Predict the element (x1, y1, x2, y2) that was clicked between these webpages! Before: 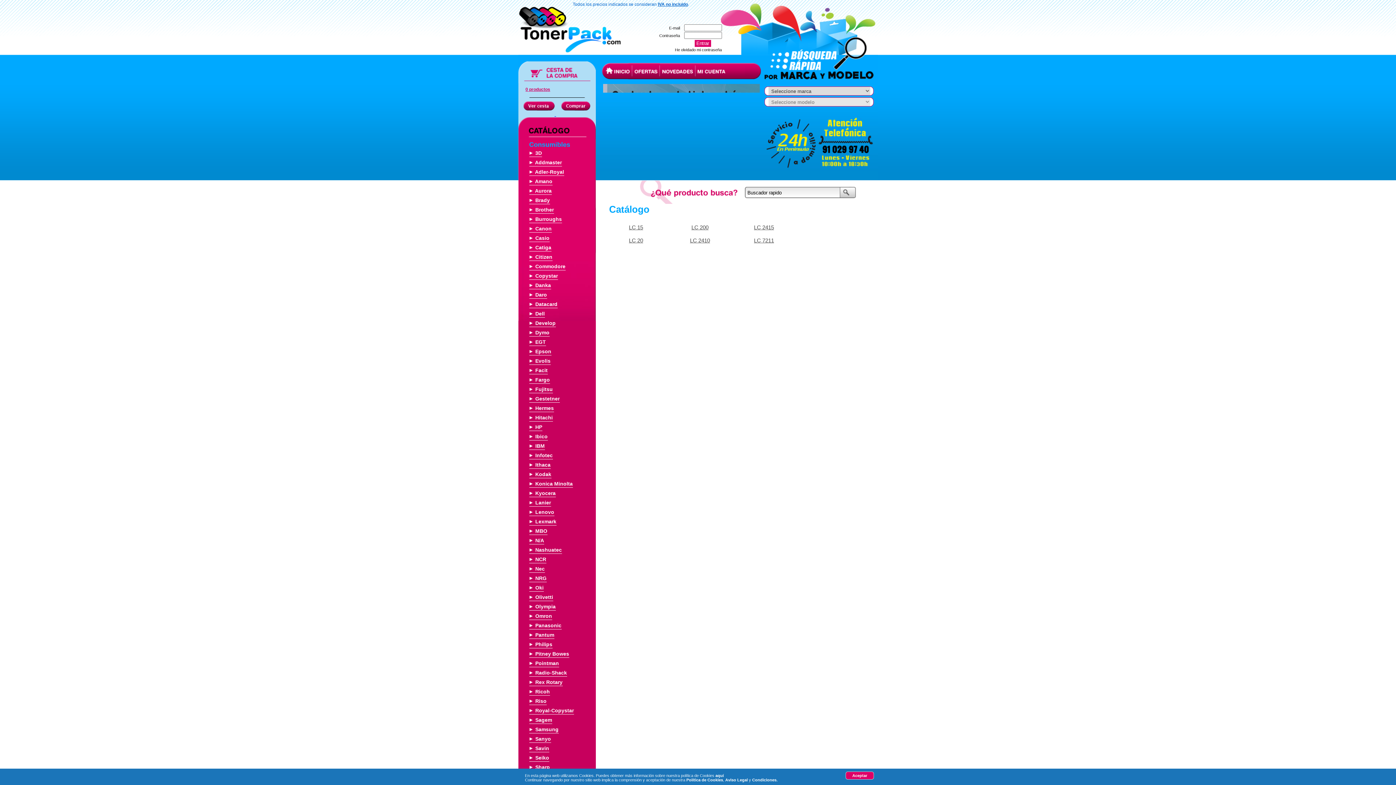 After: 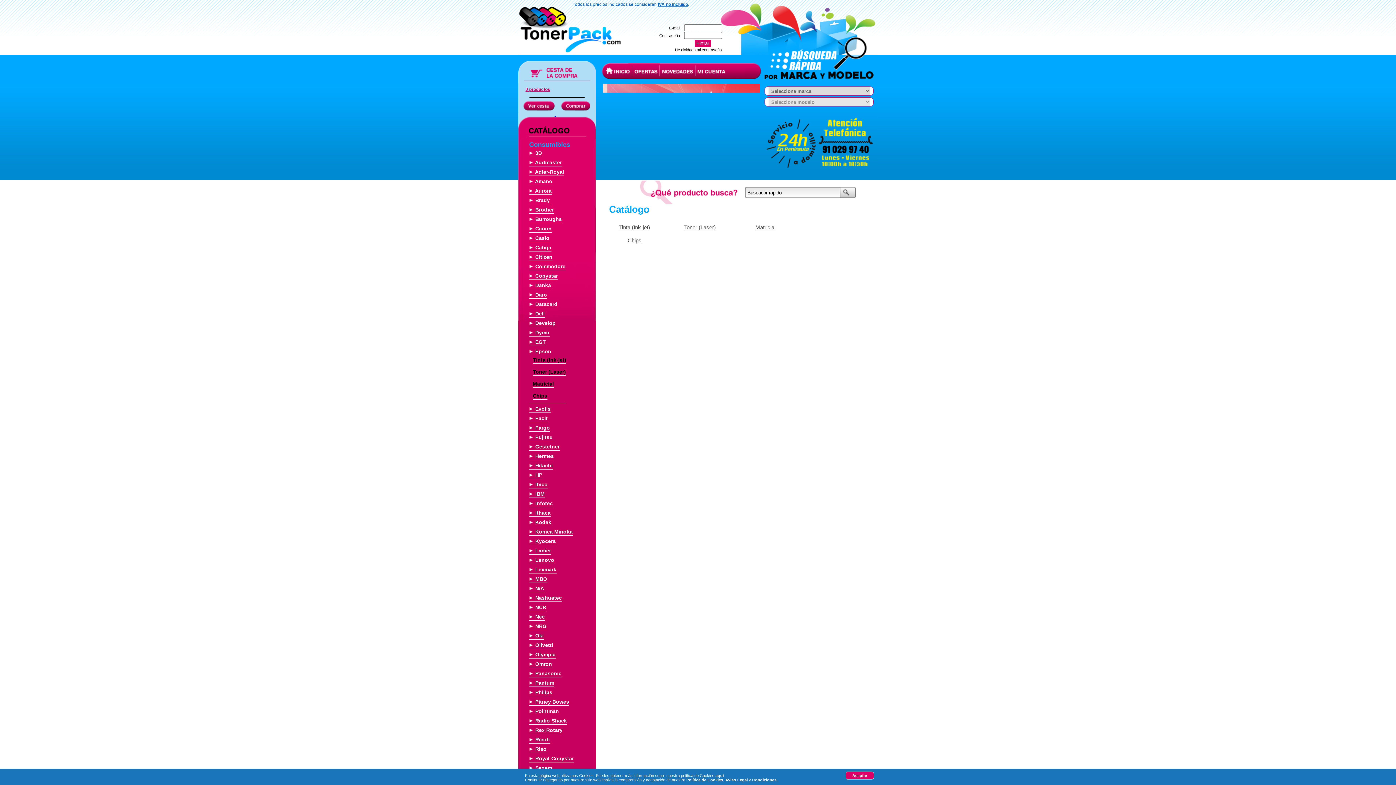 Action: label:   Epson bbox: (529, 348, 551, 354)